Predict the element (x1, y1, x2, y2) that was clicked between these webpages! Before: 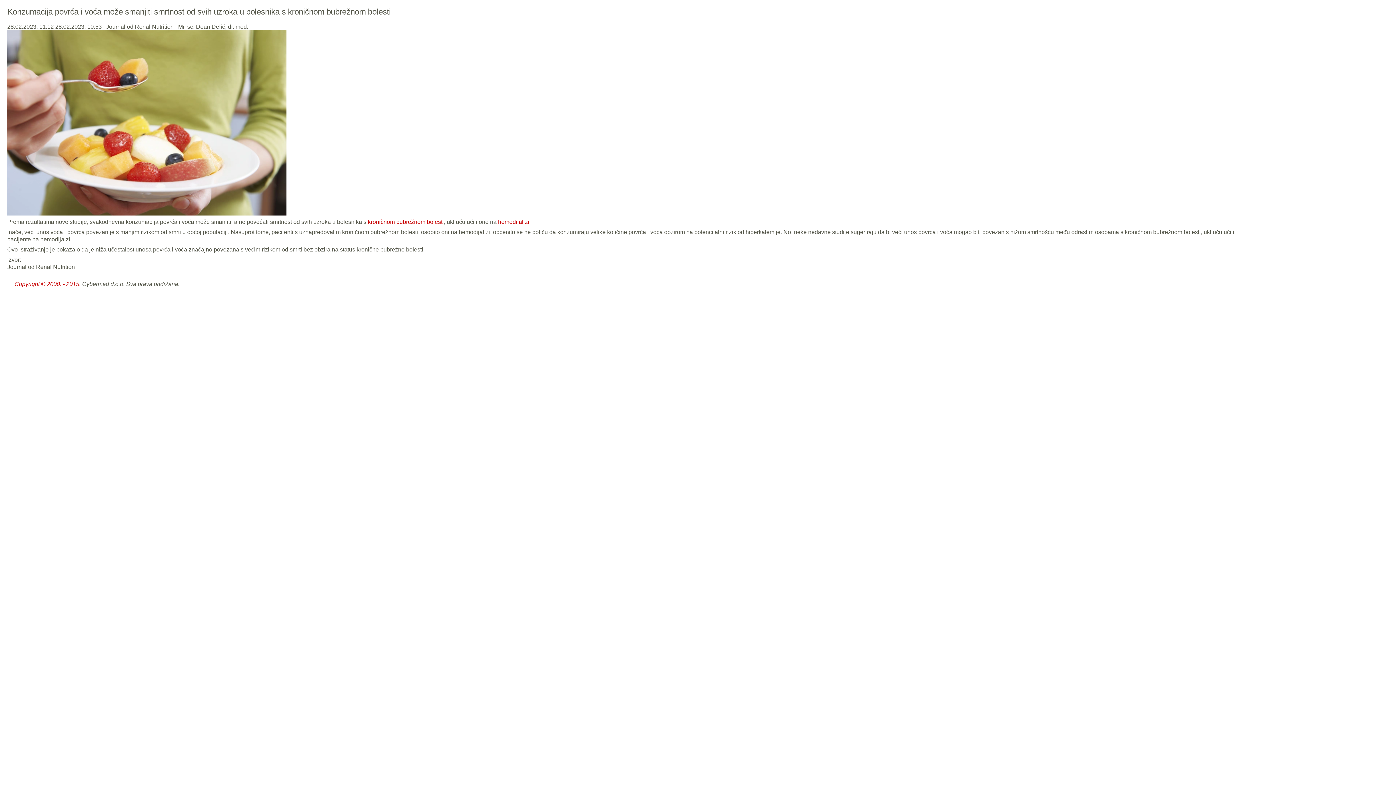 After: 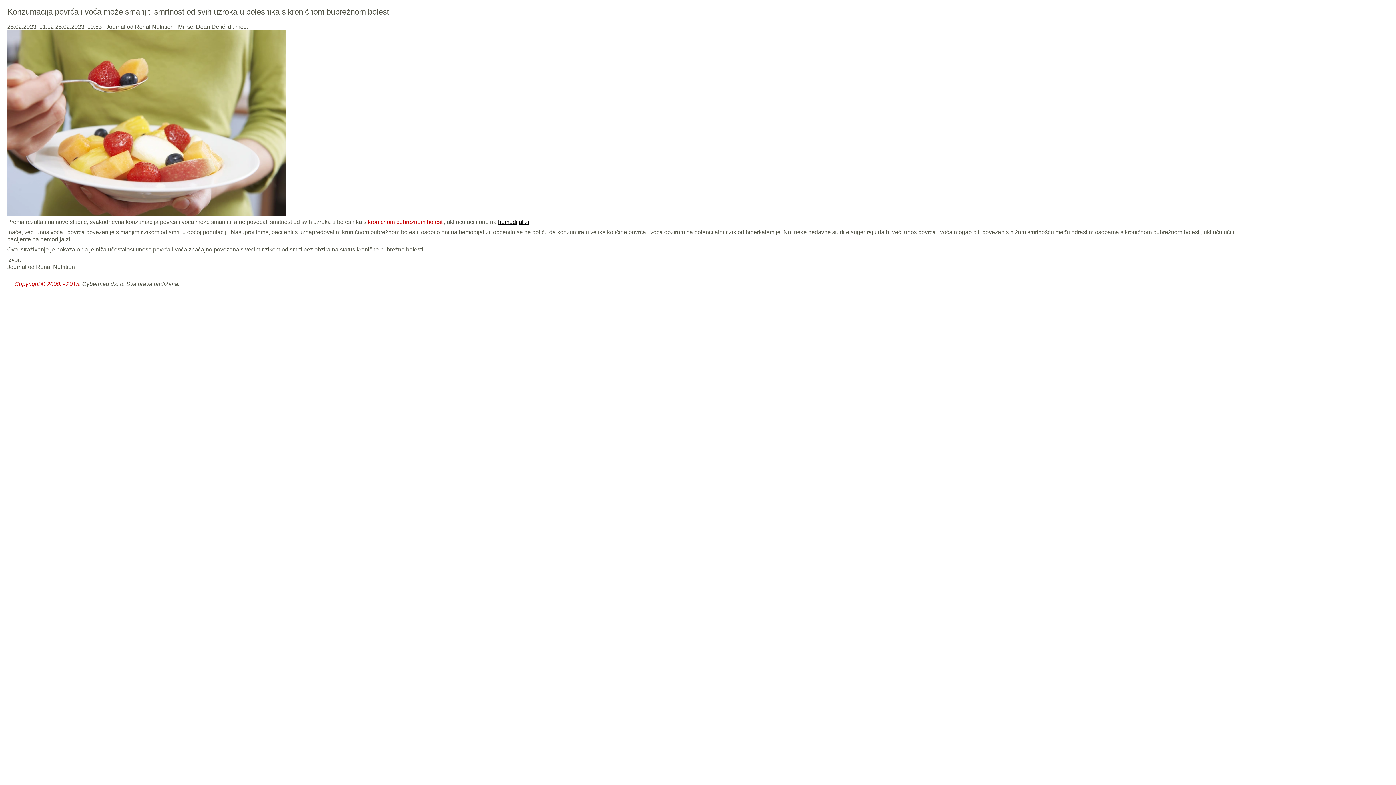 Action: bbox: (498, 218, 529, 225) label: hemodijalizi